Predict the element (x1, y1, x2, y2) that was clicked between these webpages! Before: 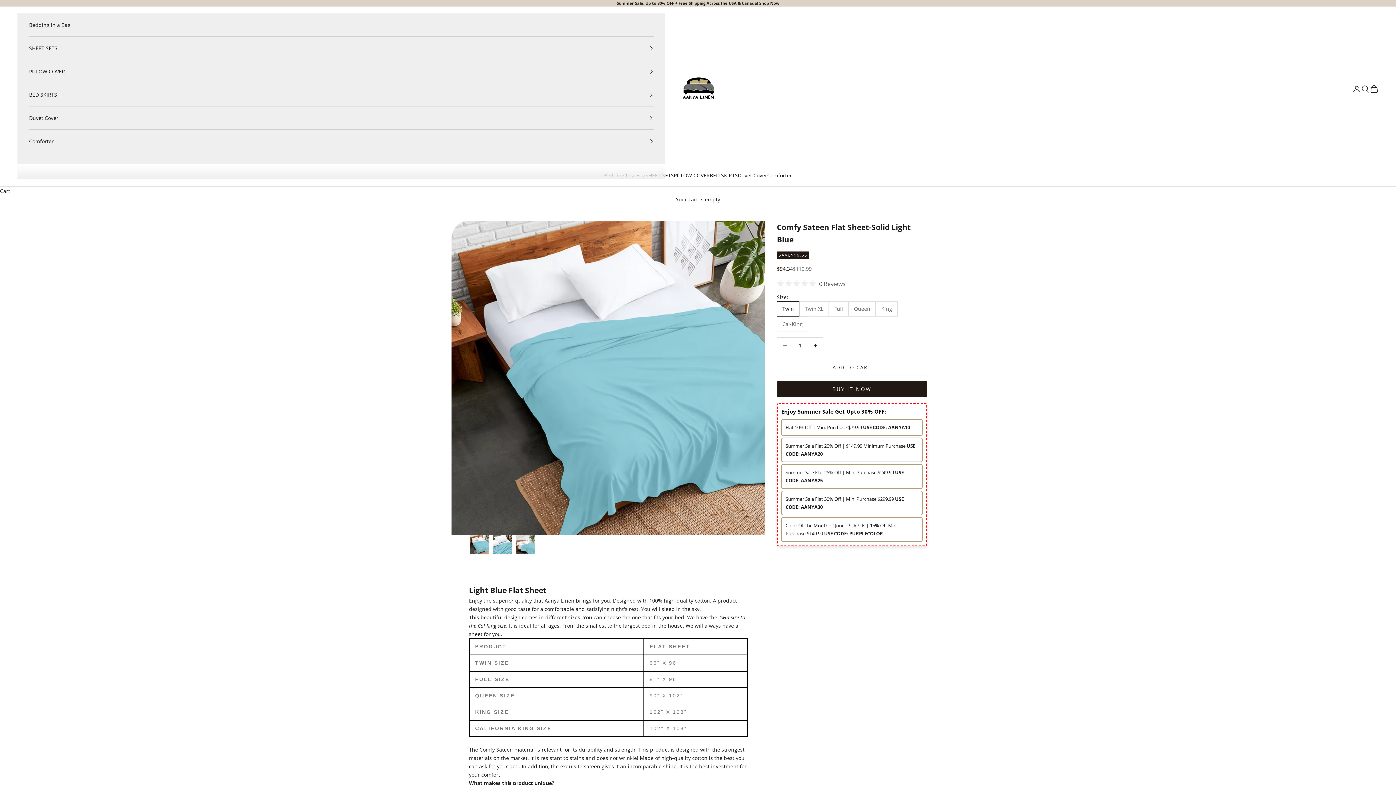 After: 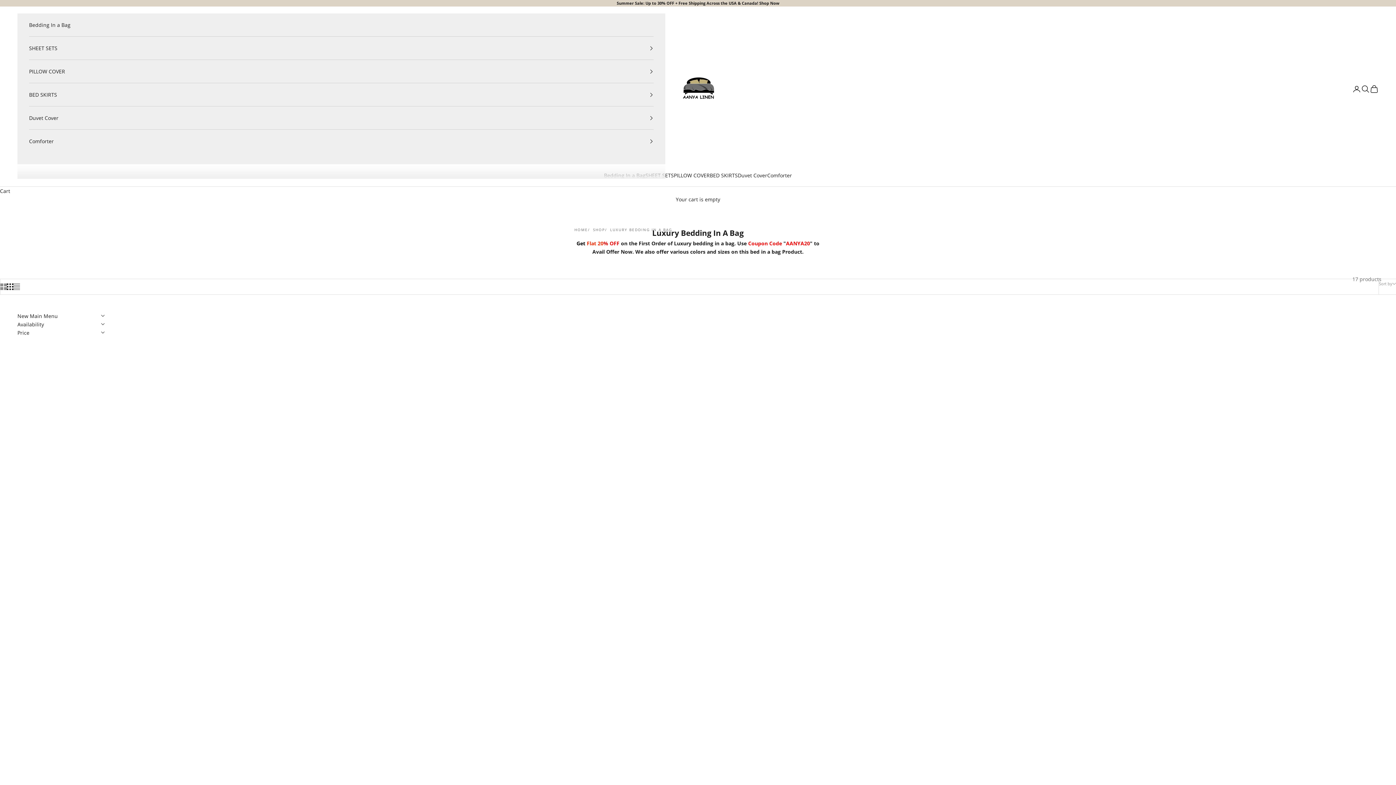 Action: bbox: (29, 13, 653, 36) label: Bedding In a Bag